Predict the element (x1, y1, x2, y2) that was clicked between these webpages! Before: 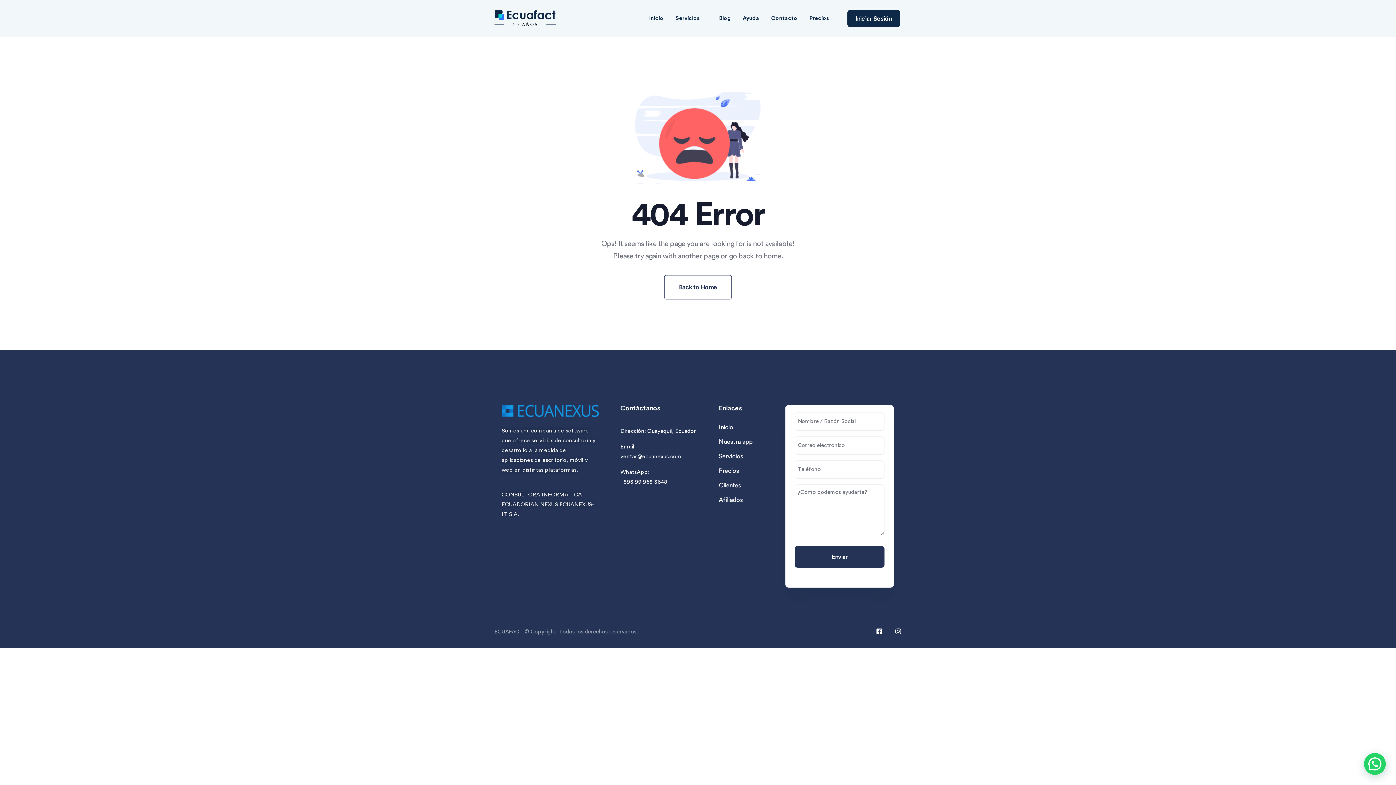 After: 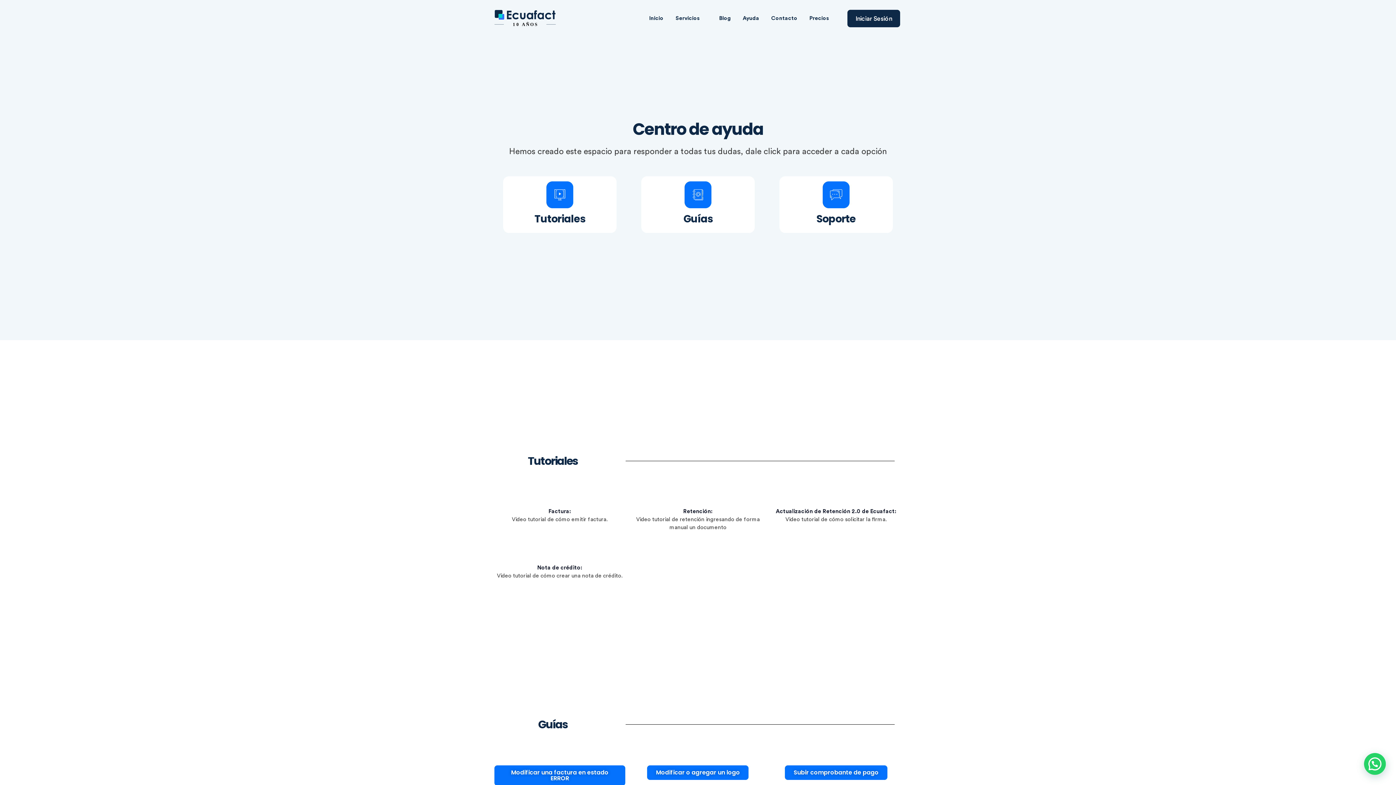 Action: label: Ayuda bbox: (738, 3, 766, 33)